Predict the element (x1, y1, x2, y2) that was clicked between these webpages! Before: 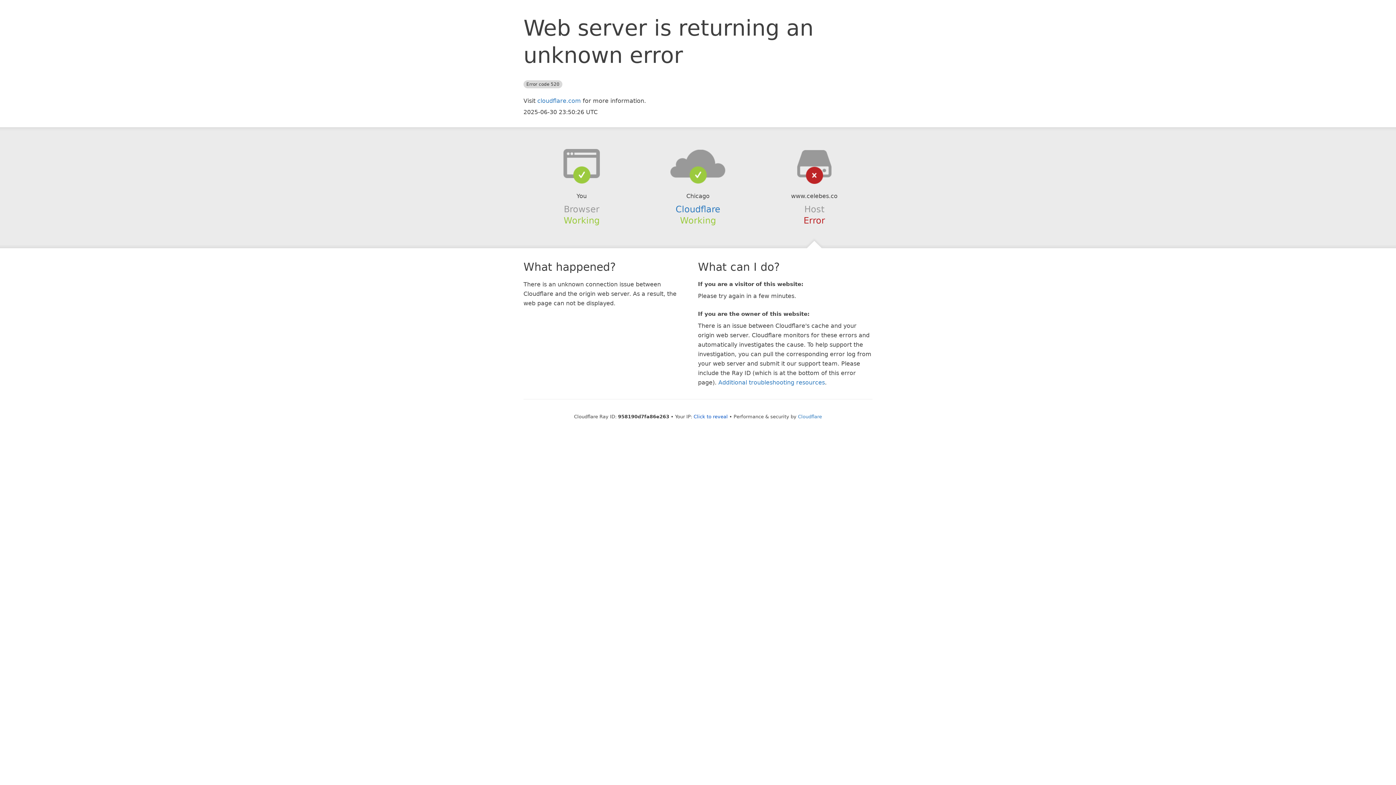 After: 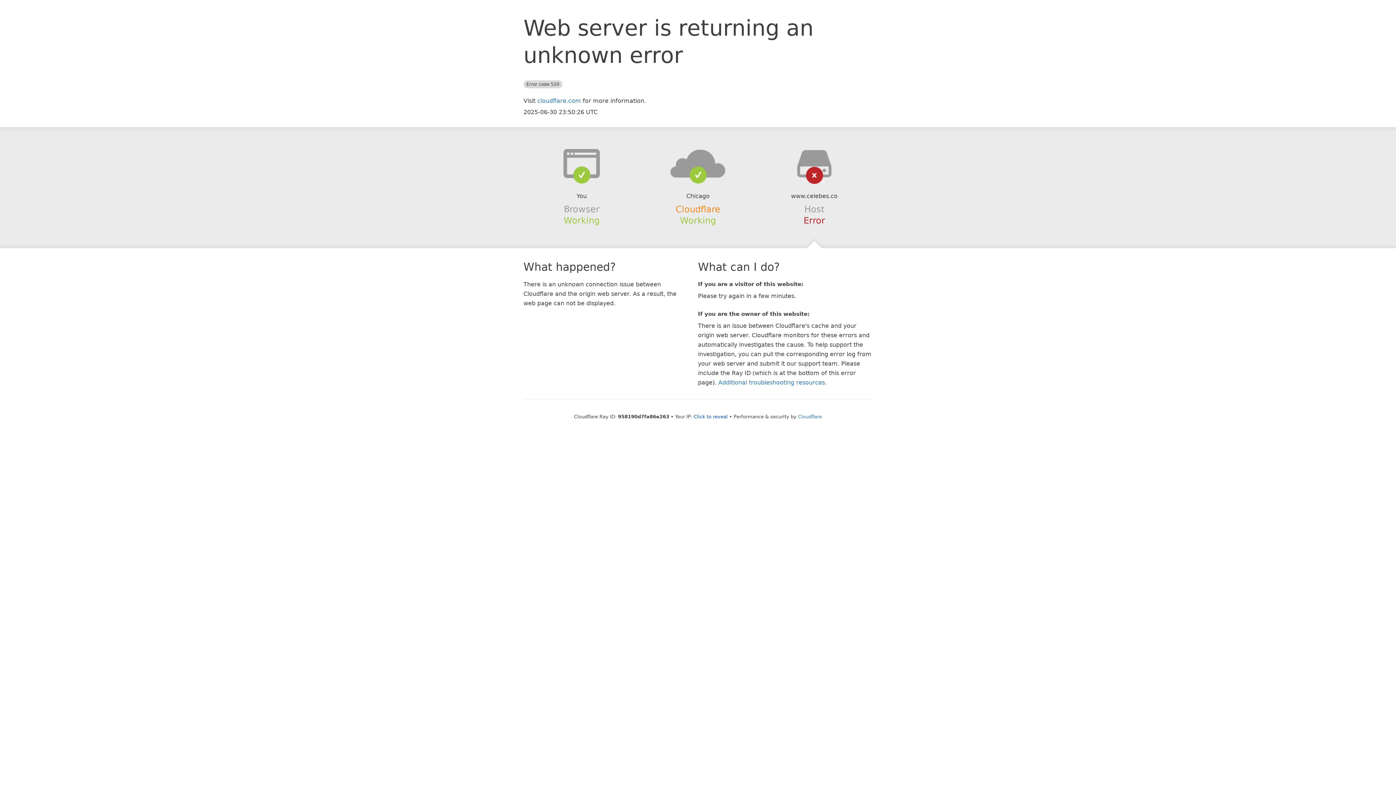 Action: bbox: (675, 204, 720, 214) label: Cloudflare